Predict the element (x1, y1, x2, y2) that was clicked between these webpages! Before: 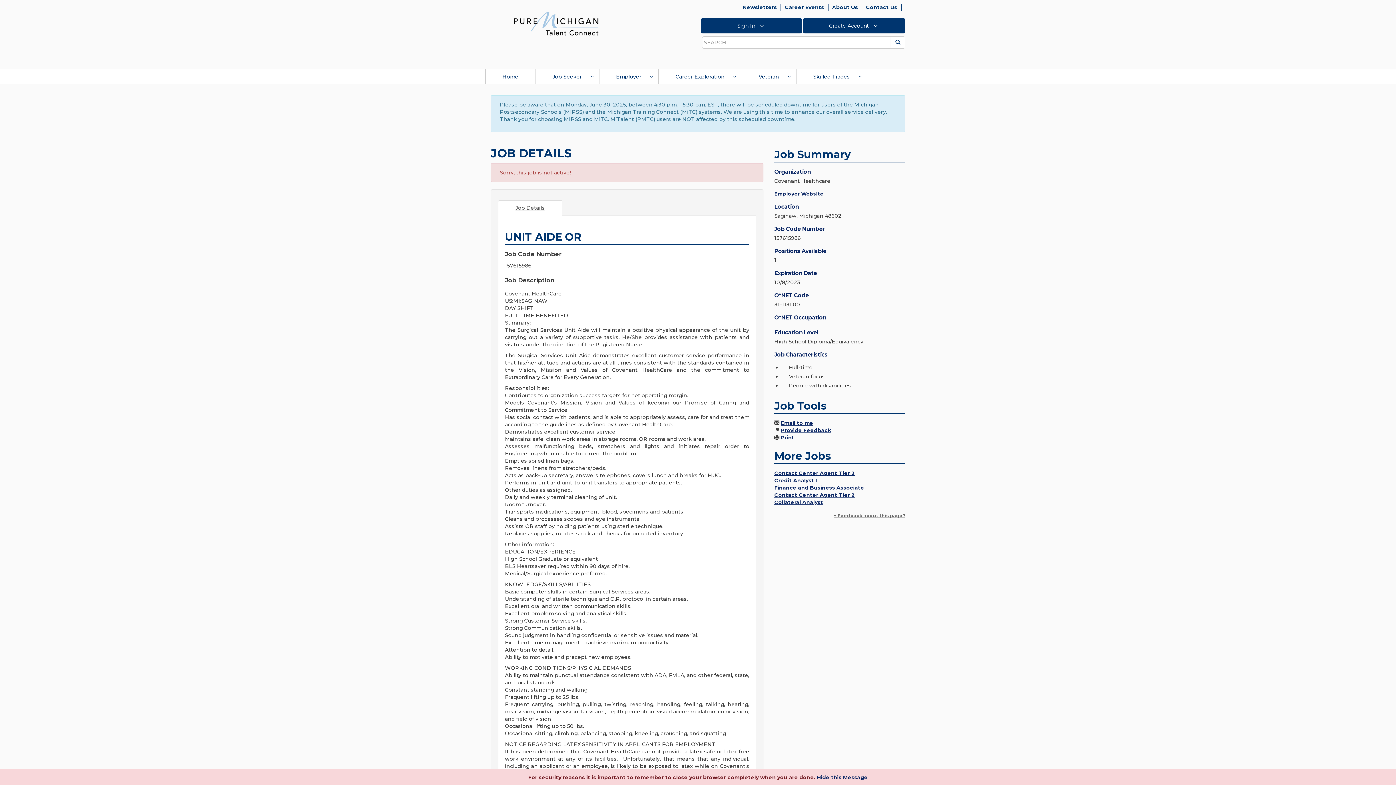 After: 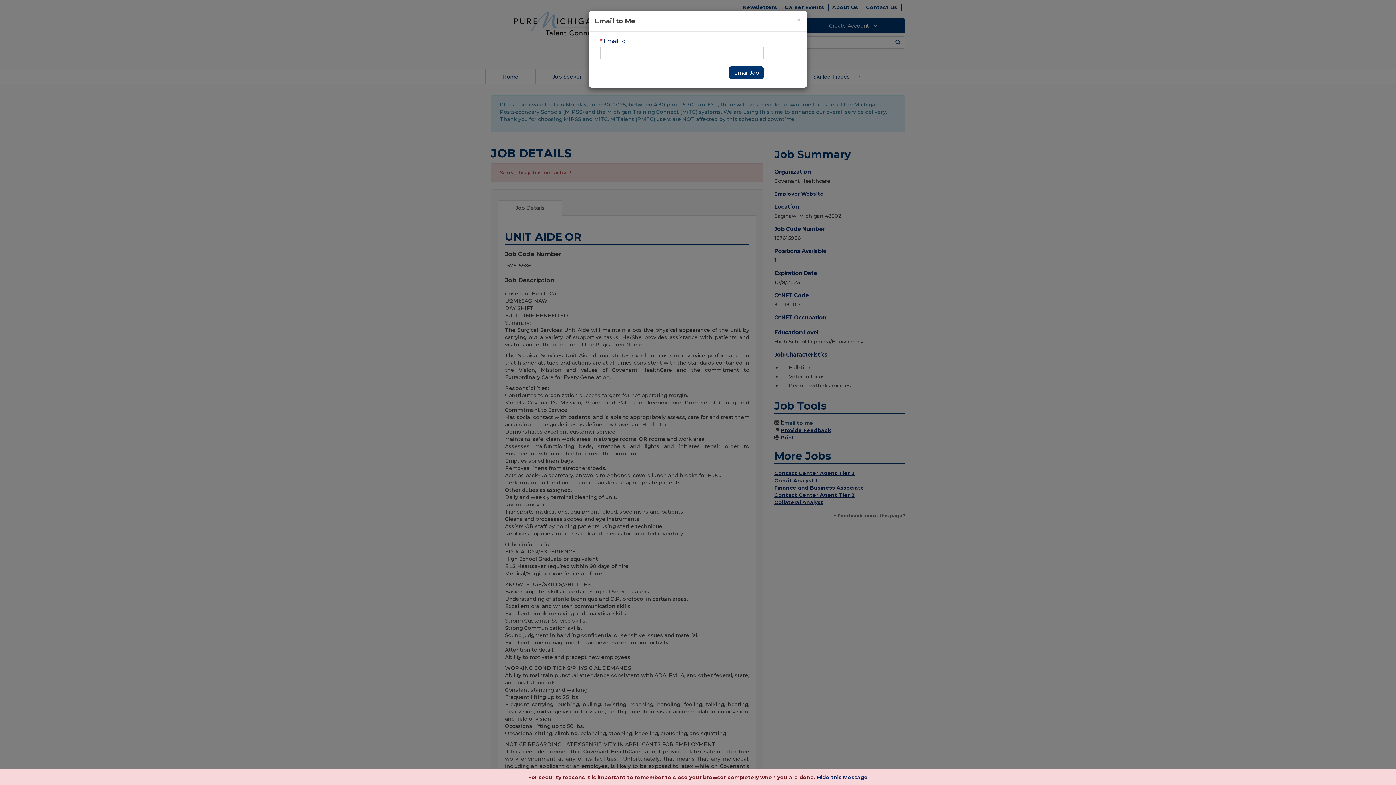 Action: bbox: (781, 420, 813, 426) label: Email to me